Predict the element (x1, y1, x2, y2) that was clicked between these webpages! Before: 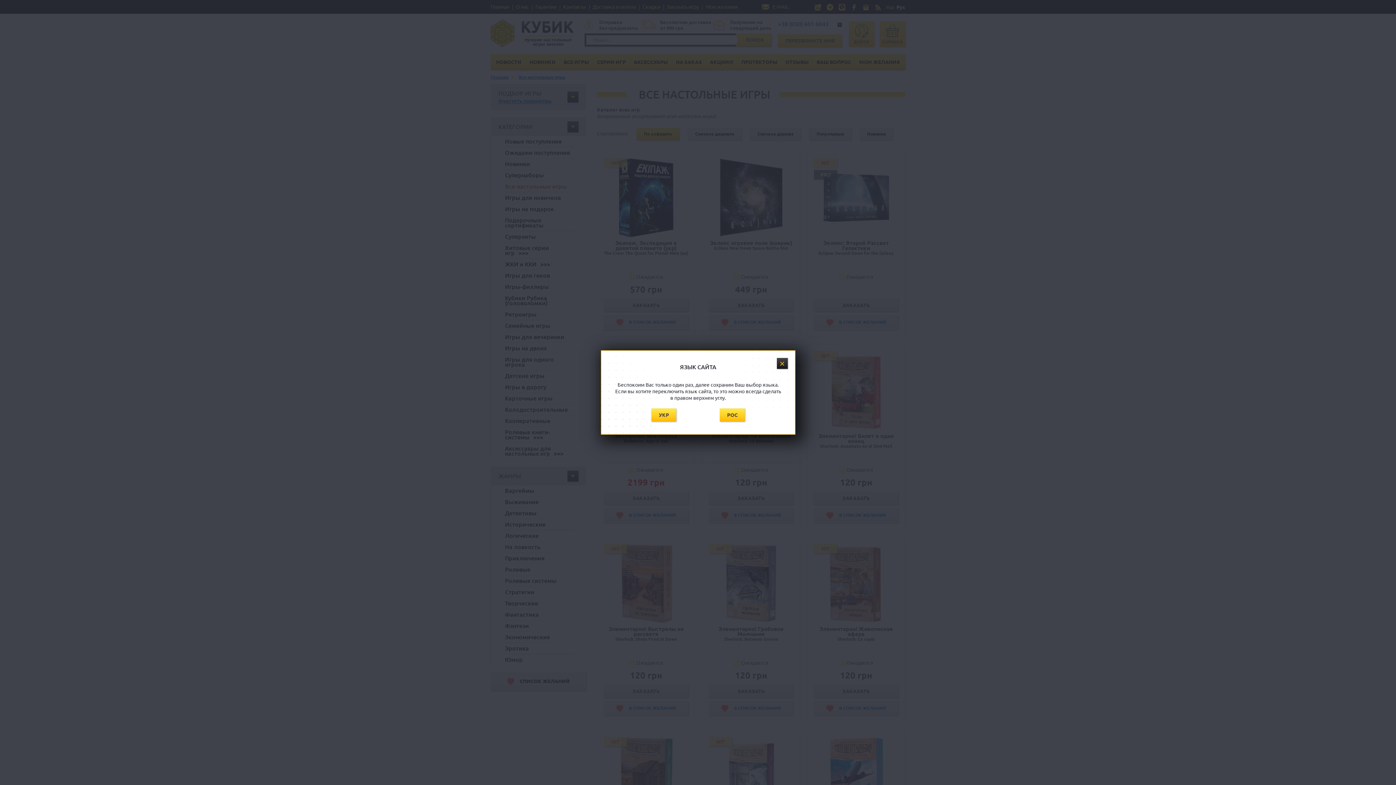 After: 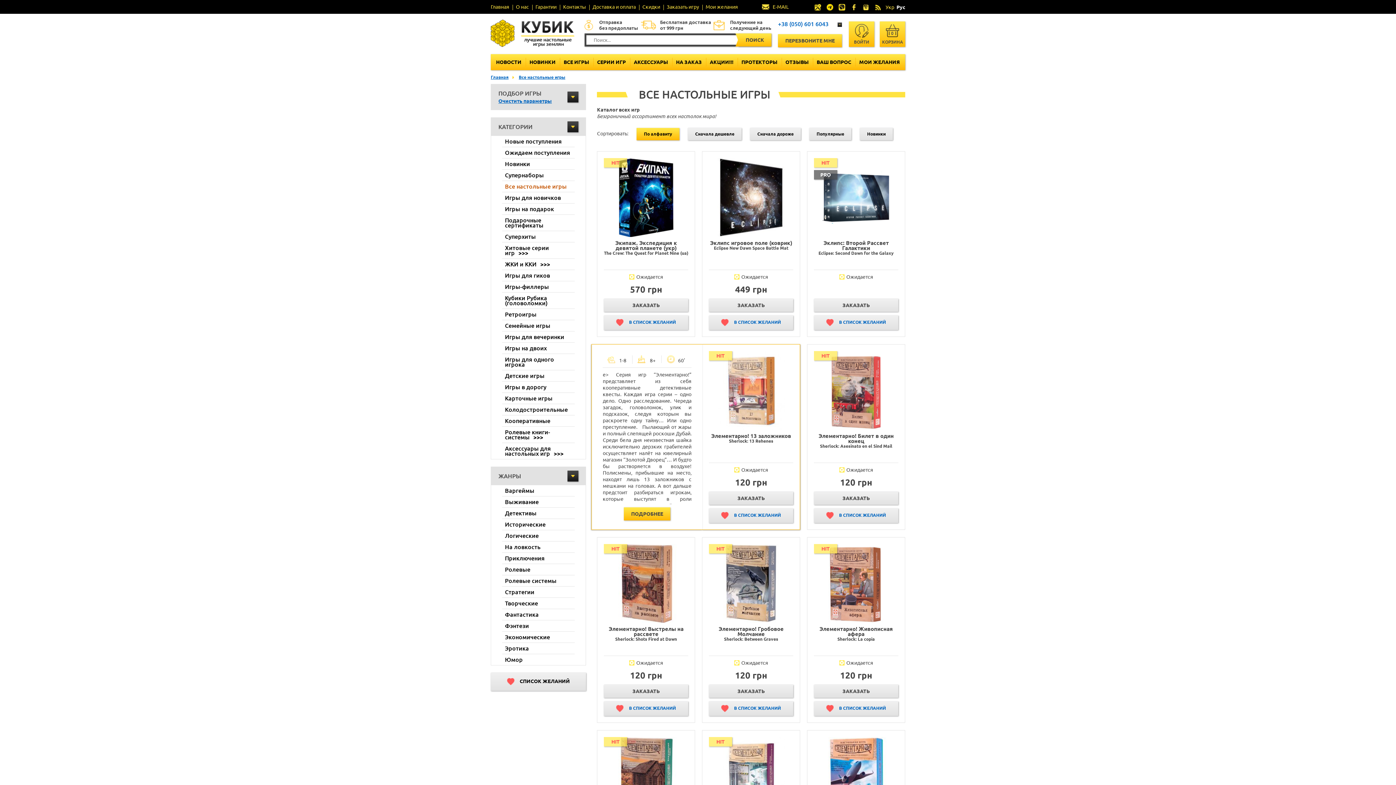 Action: bbox: (777, 358, 787, 369)